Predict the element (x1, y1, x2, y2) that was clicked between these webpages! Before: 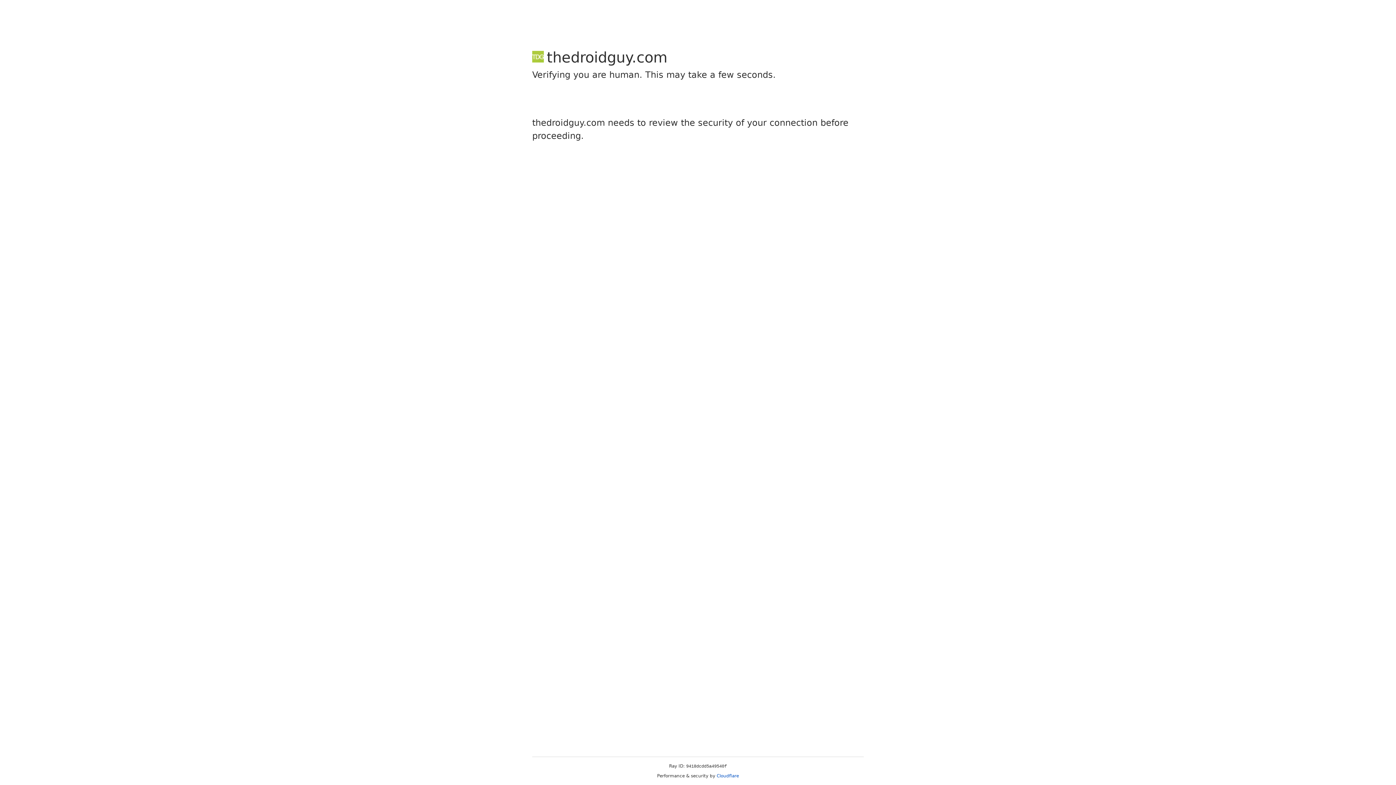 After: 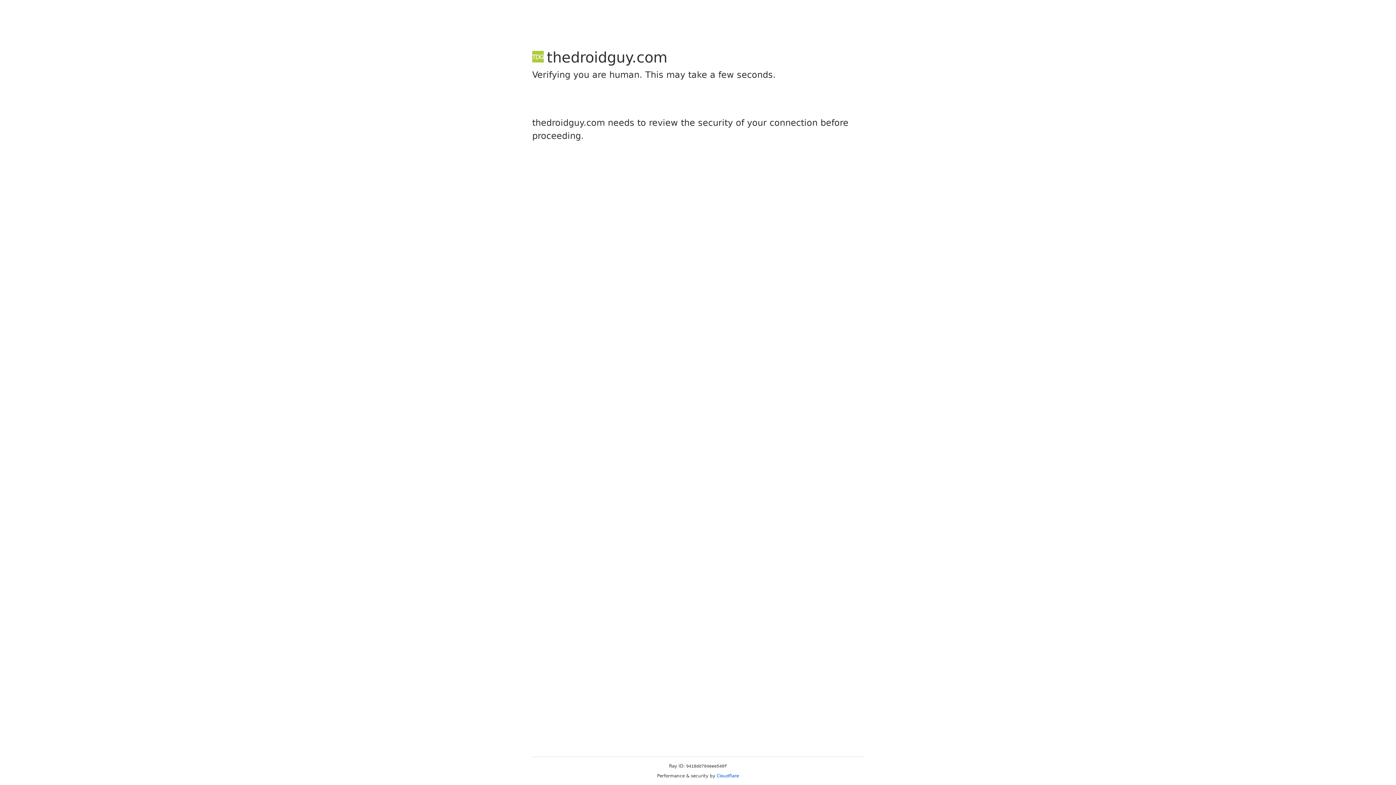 Action: label: Cloudflare bbox: (716, 773, 739, 778)